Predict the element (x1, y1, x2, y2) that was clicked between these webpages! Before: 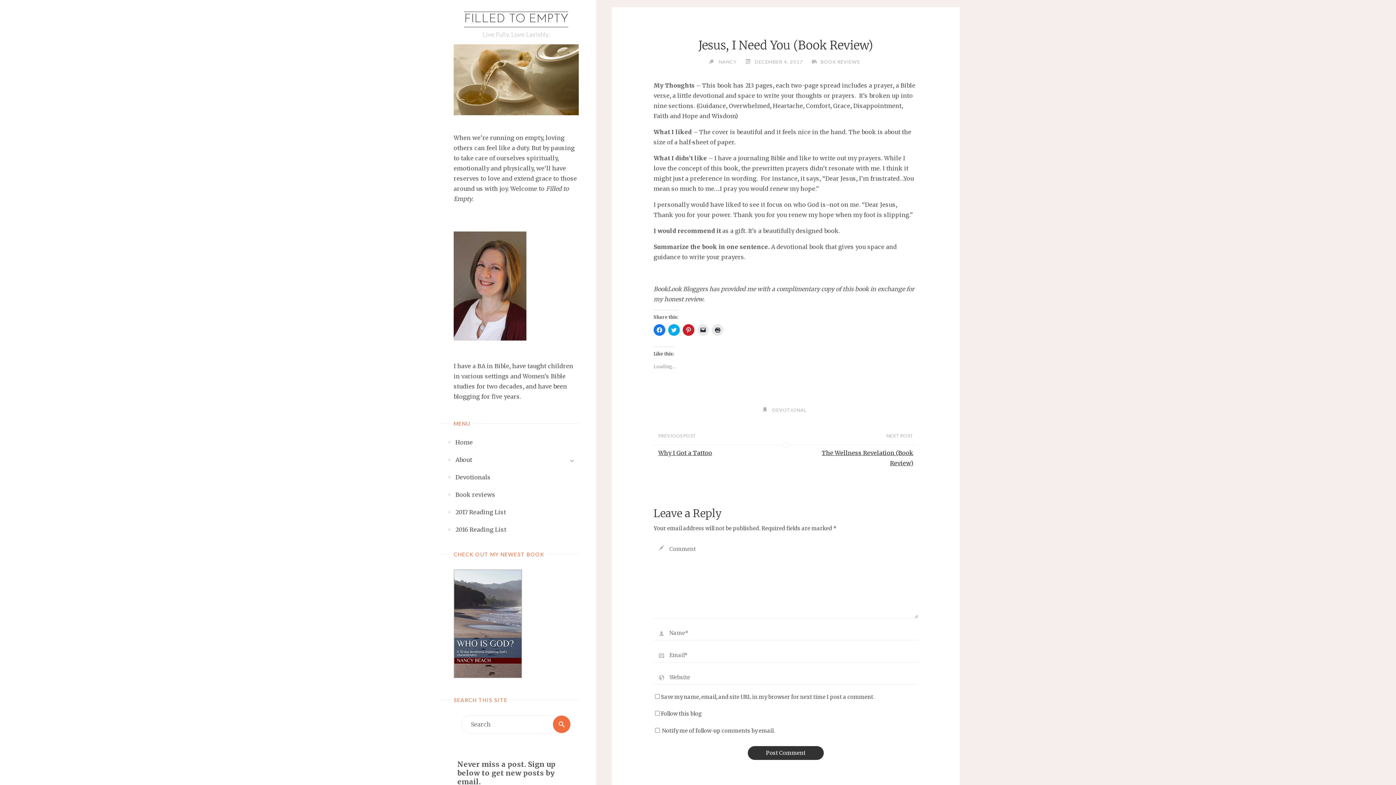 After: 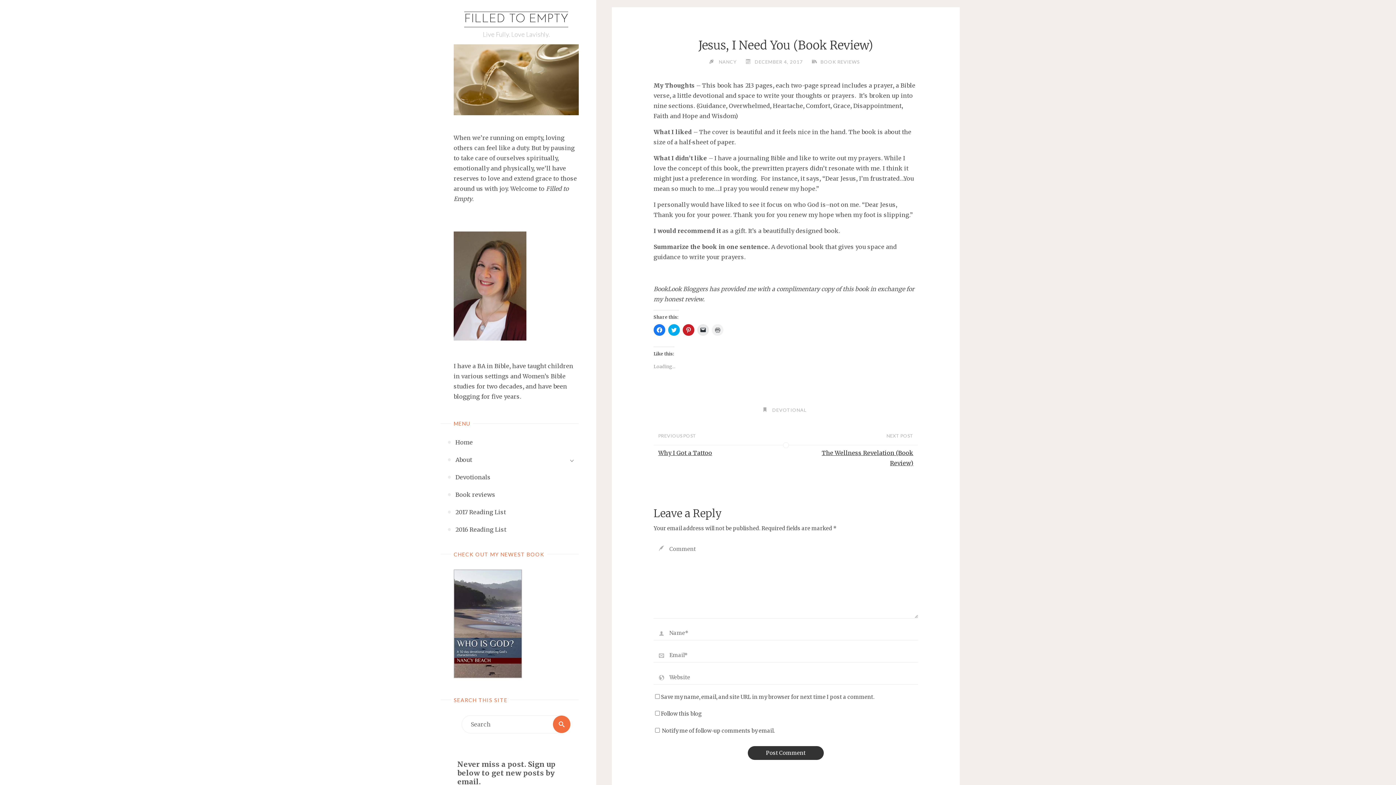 Action: bbox: (712, 324, 723, 335) label: Click to print (Opens in new window)